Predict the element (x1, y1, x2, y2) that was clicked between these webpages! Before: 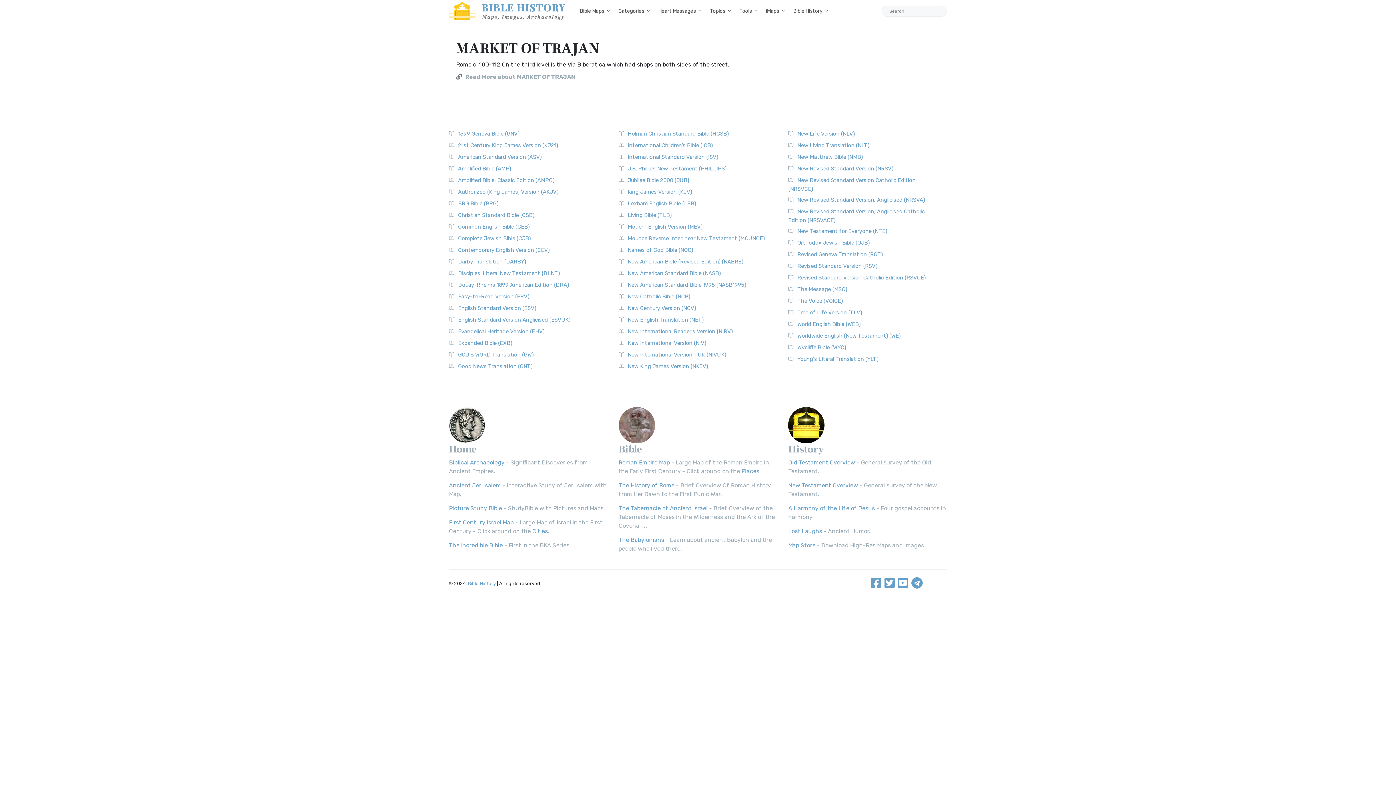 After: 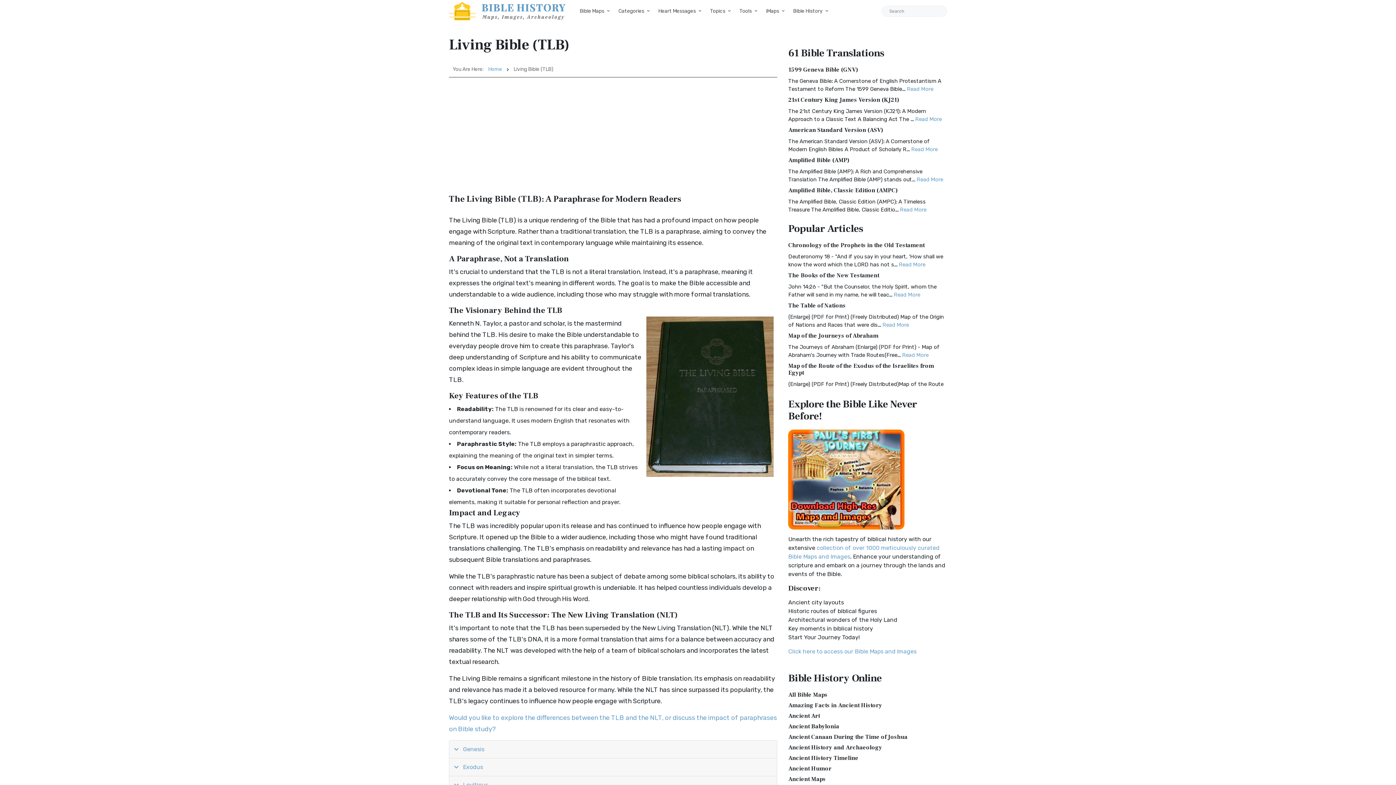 Action: label: Living Bible (TLB) bbox: (627, 212, 671, 218)